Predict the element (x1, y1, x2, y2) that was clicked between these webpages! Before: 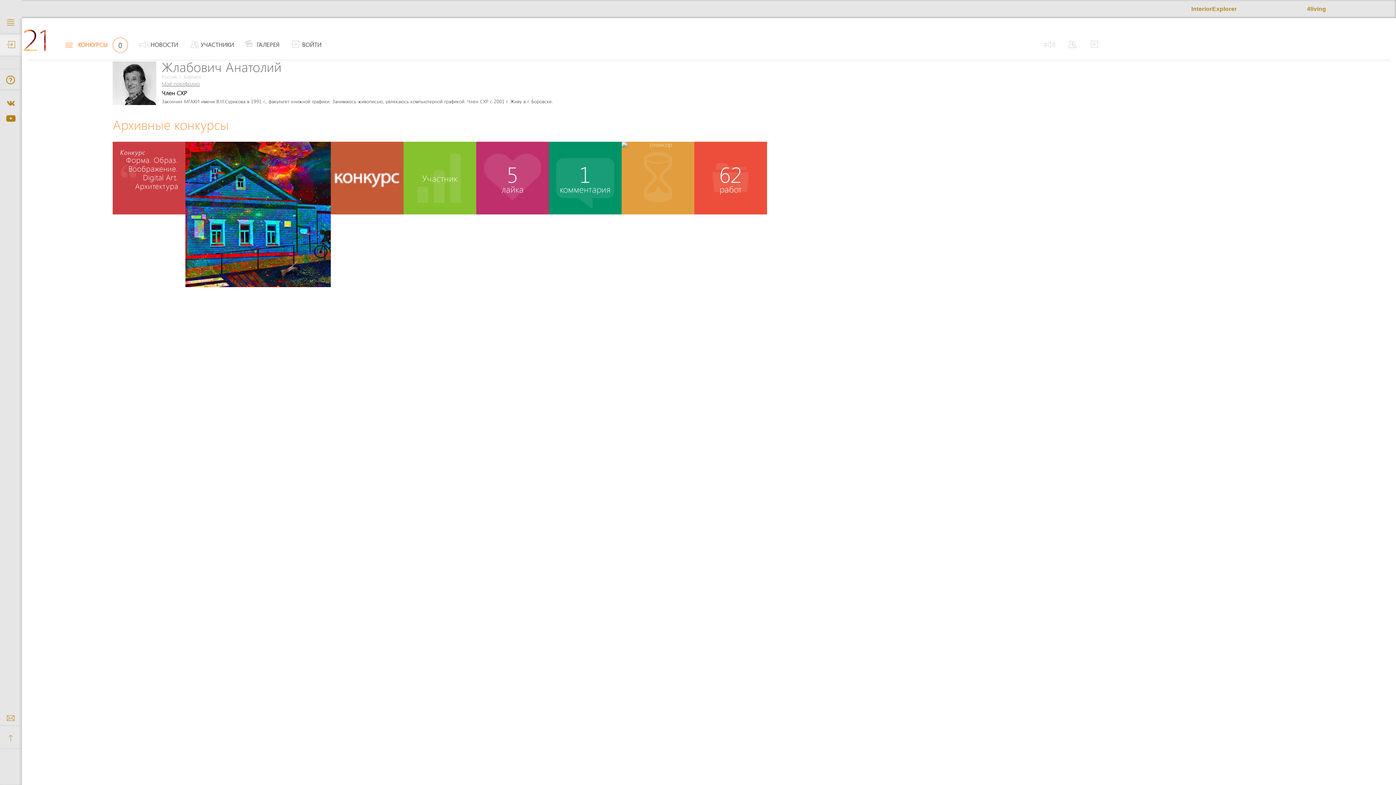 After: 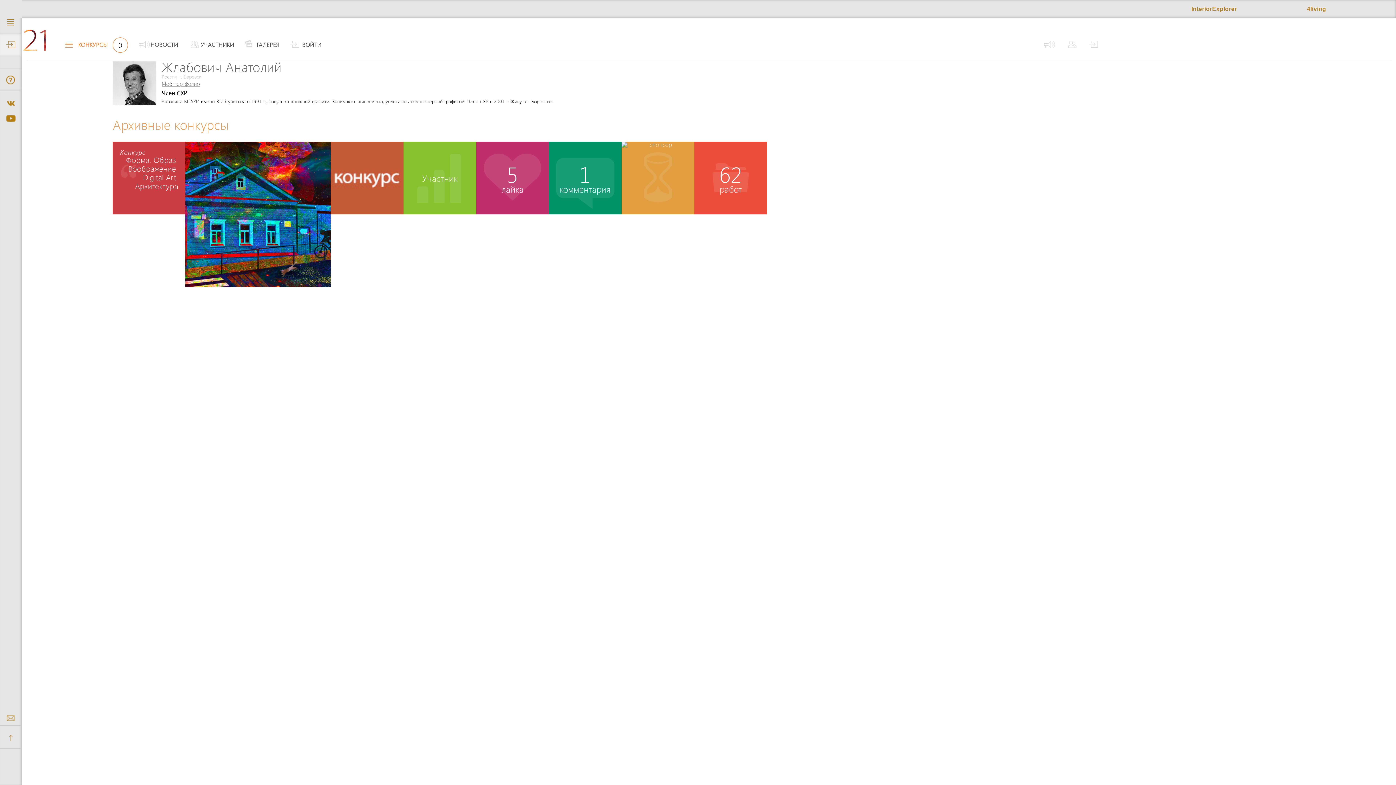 Action: bbox: (0, 112, 21, 125)